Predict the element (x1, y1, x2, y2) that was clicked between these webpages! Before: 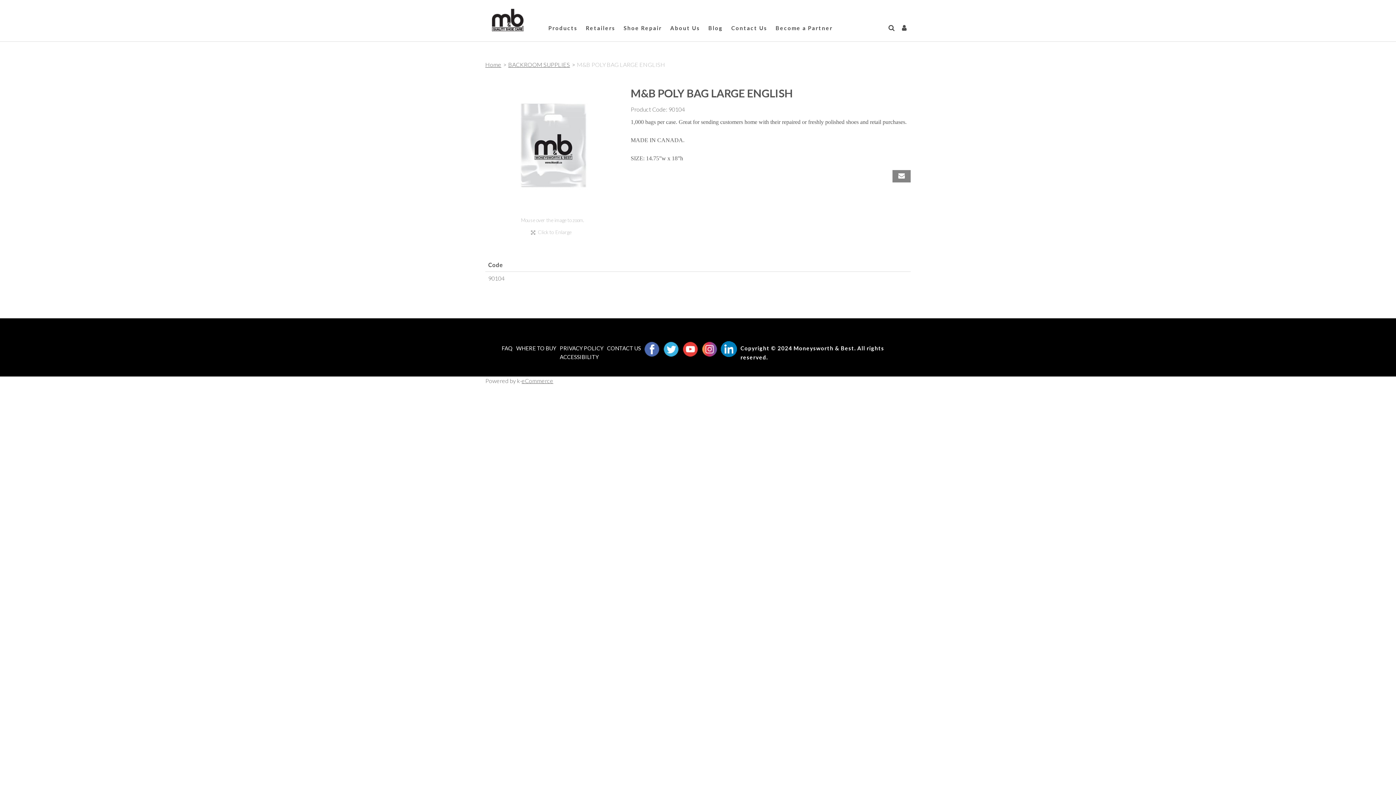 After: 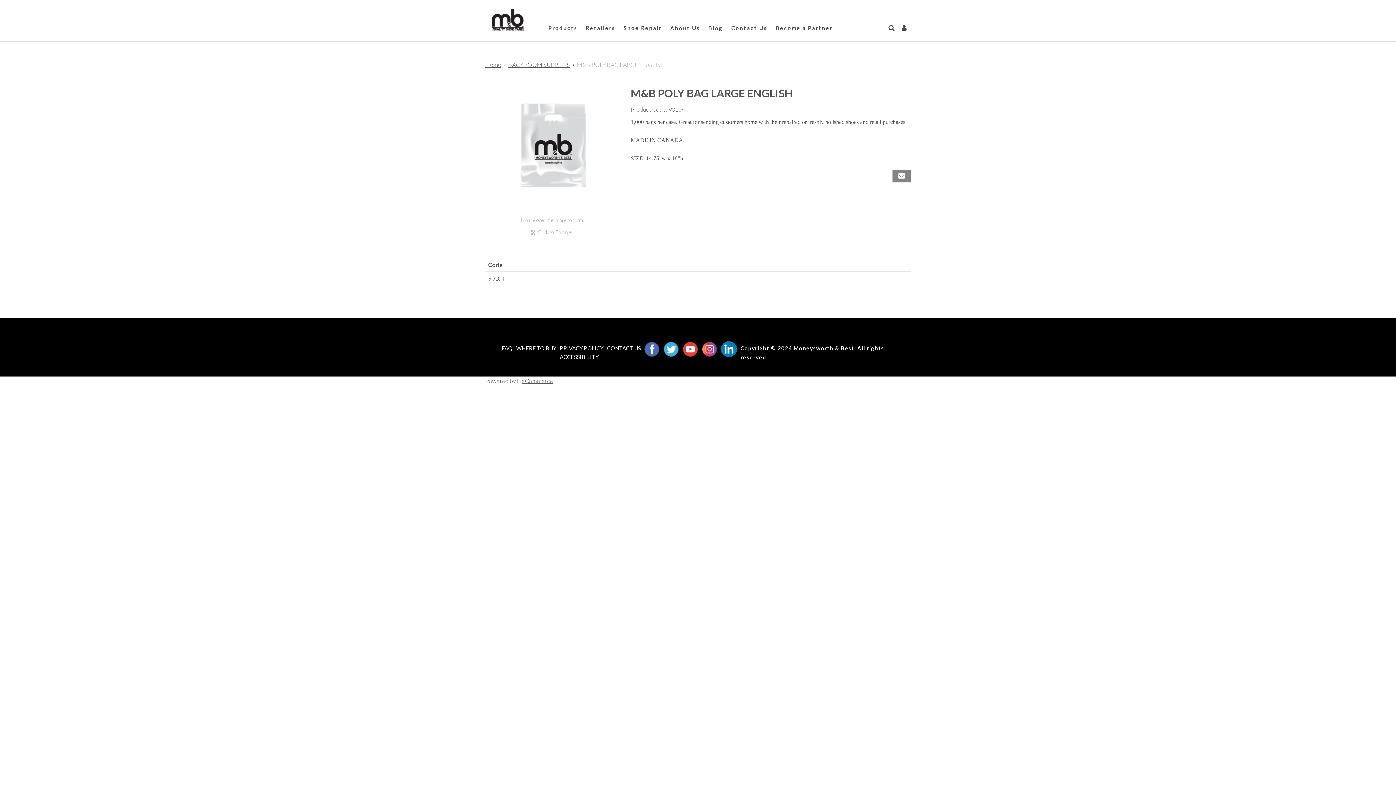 Action: bbox: (681, 345, 699, 351)